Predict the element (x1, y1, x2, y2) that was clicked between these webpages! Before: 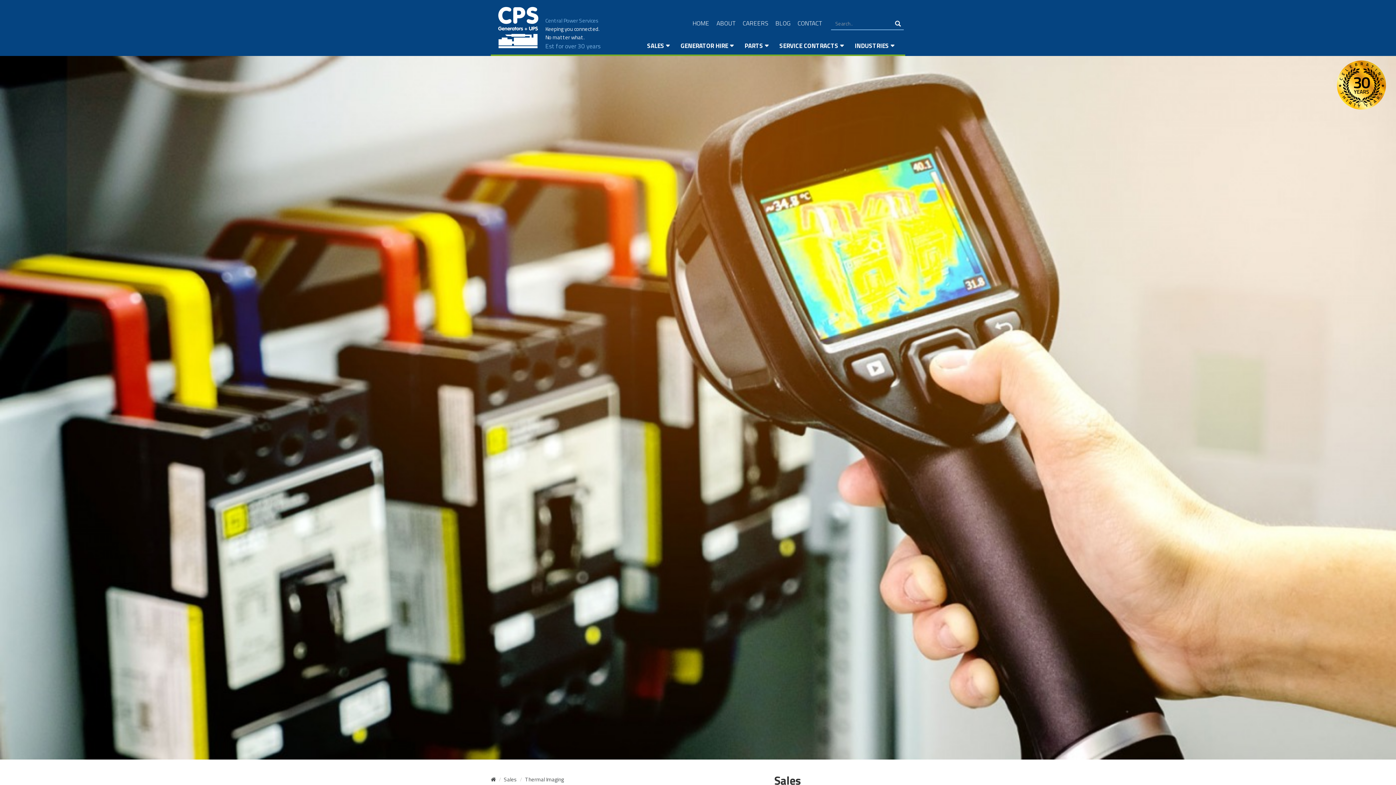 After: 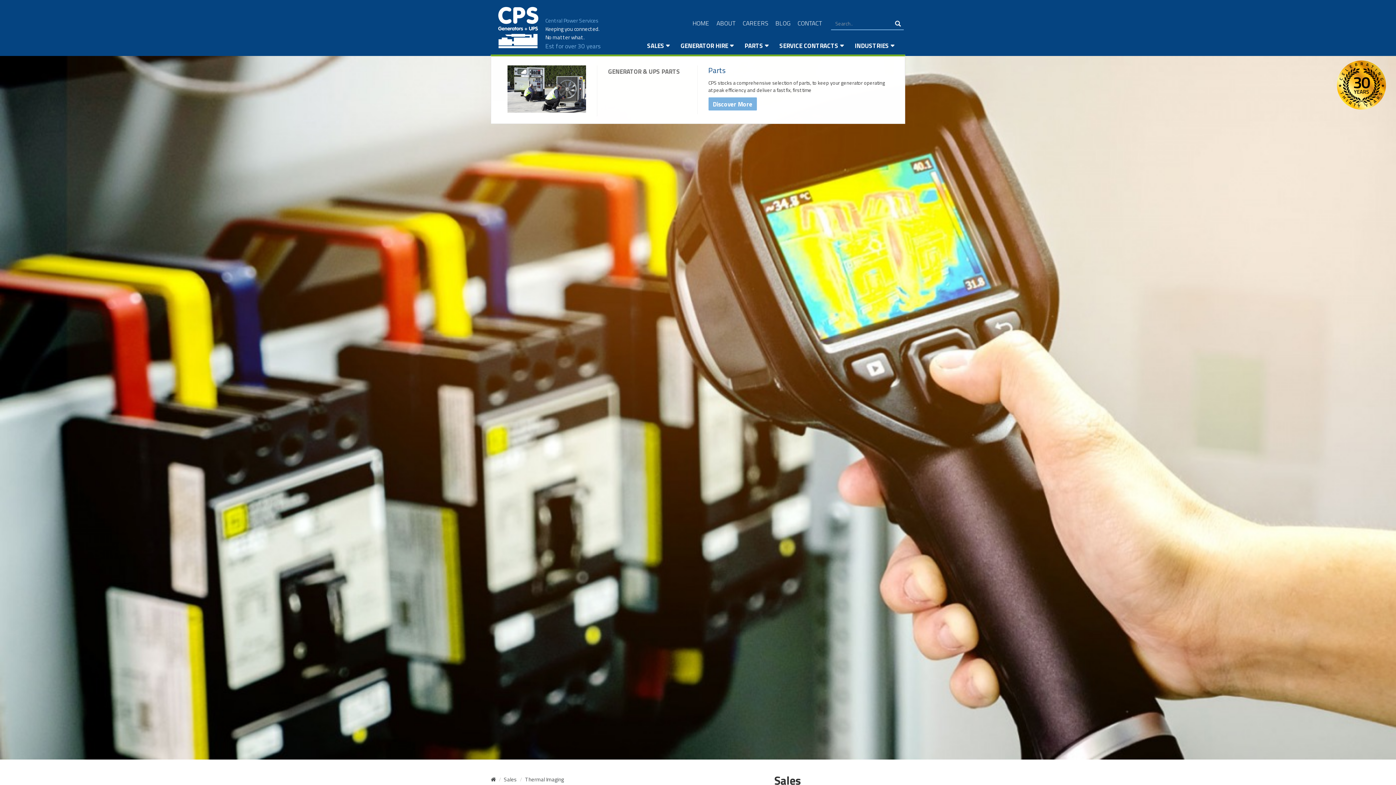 Action: label: PARTS bbox: (739, 36, 774, 54)